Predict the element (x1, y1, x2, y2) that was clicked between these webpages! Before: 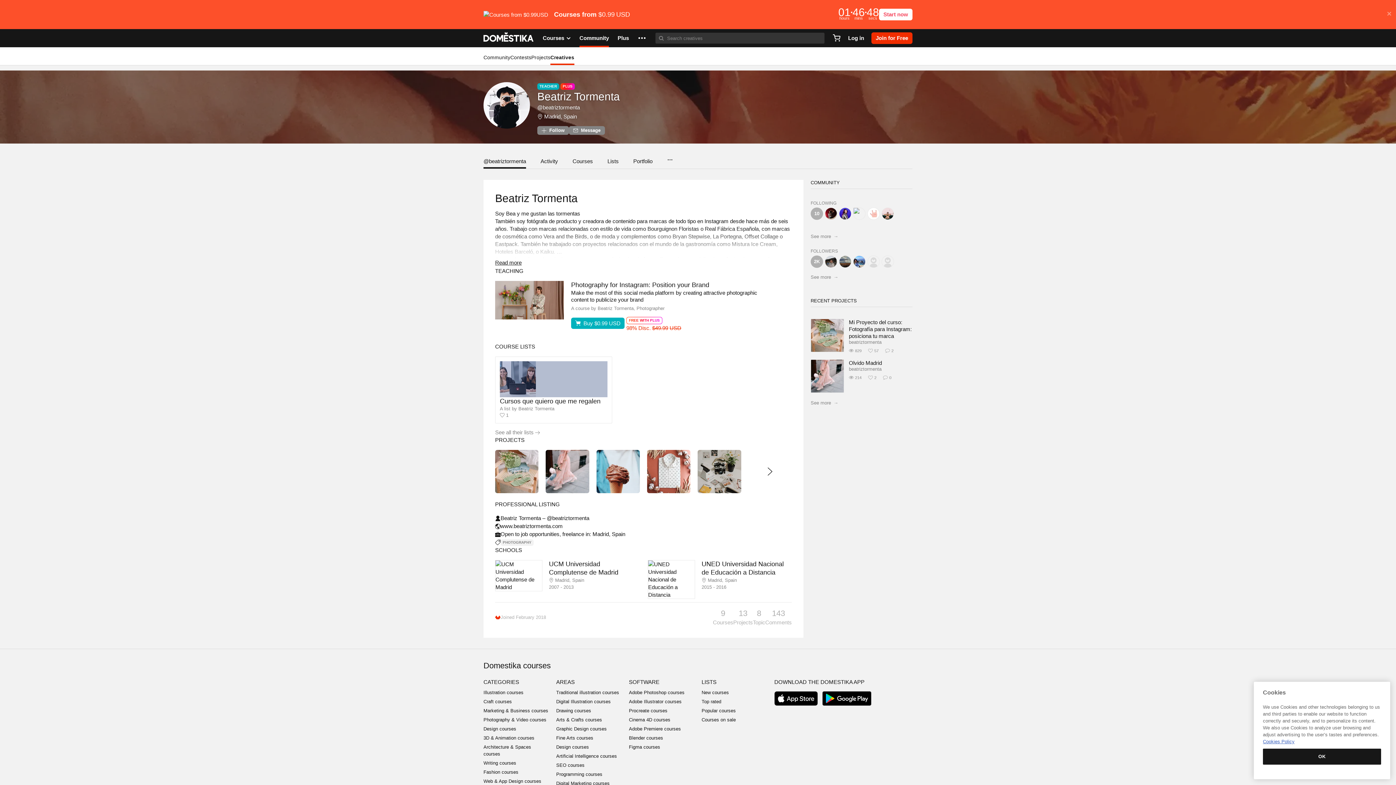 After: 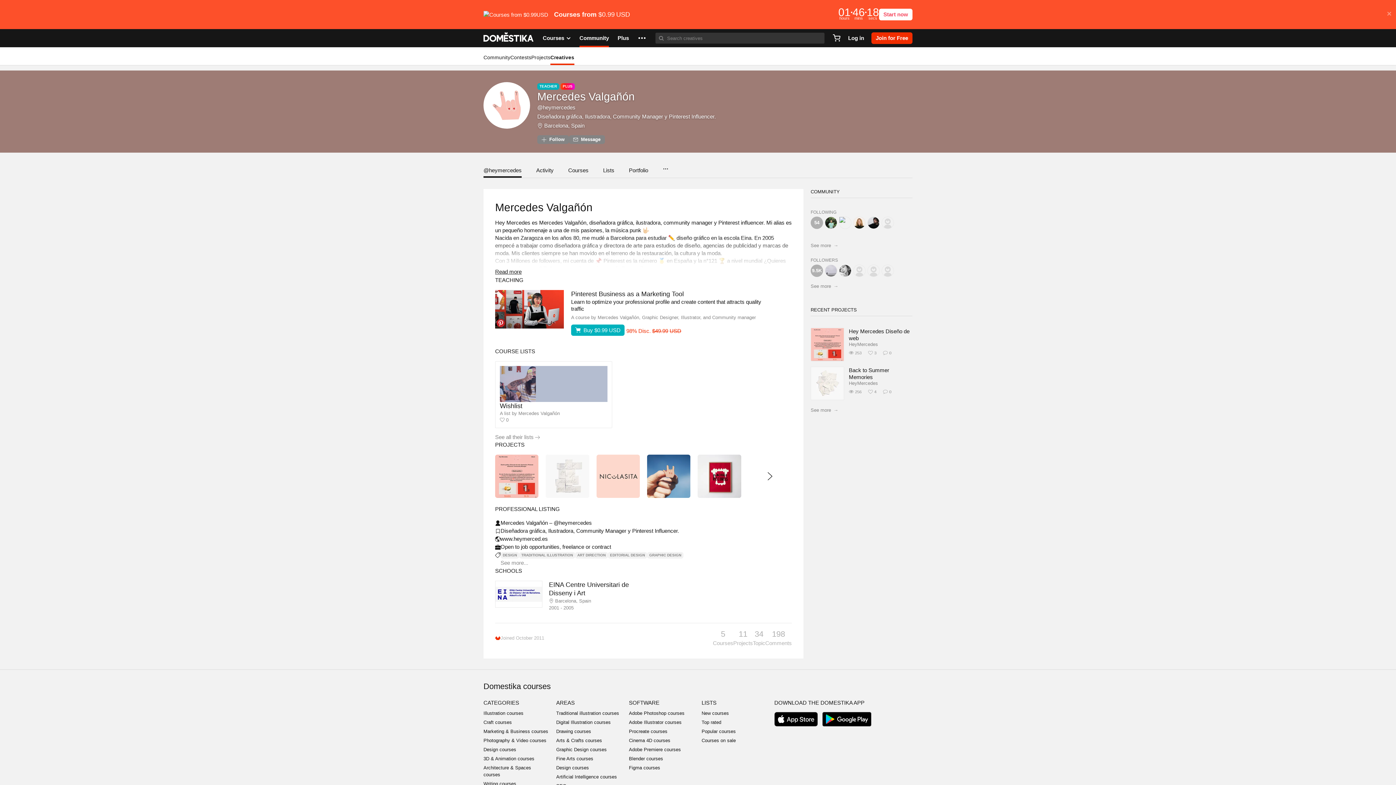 Action: bbox: (867, 214, 880, 221)